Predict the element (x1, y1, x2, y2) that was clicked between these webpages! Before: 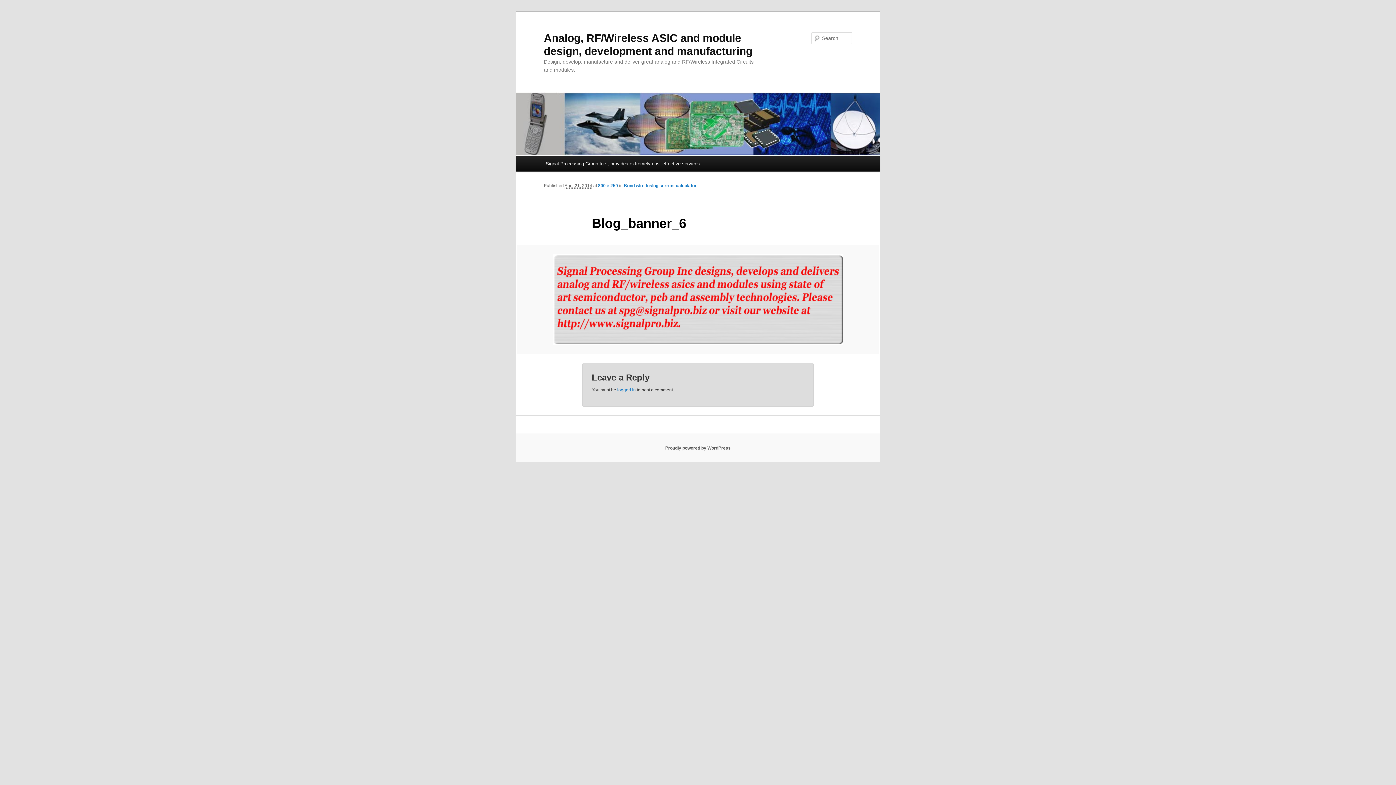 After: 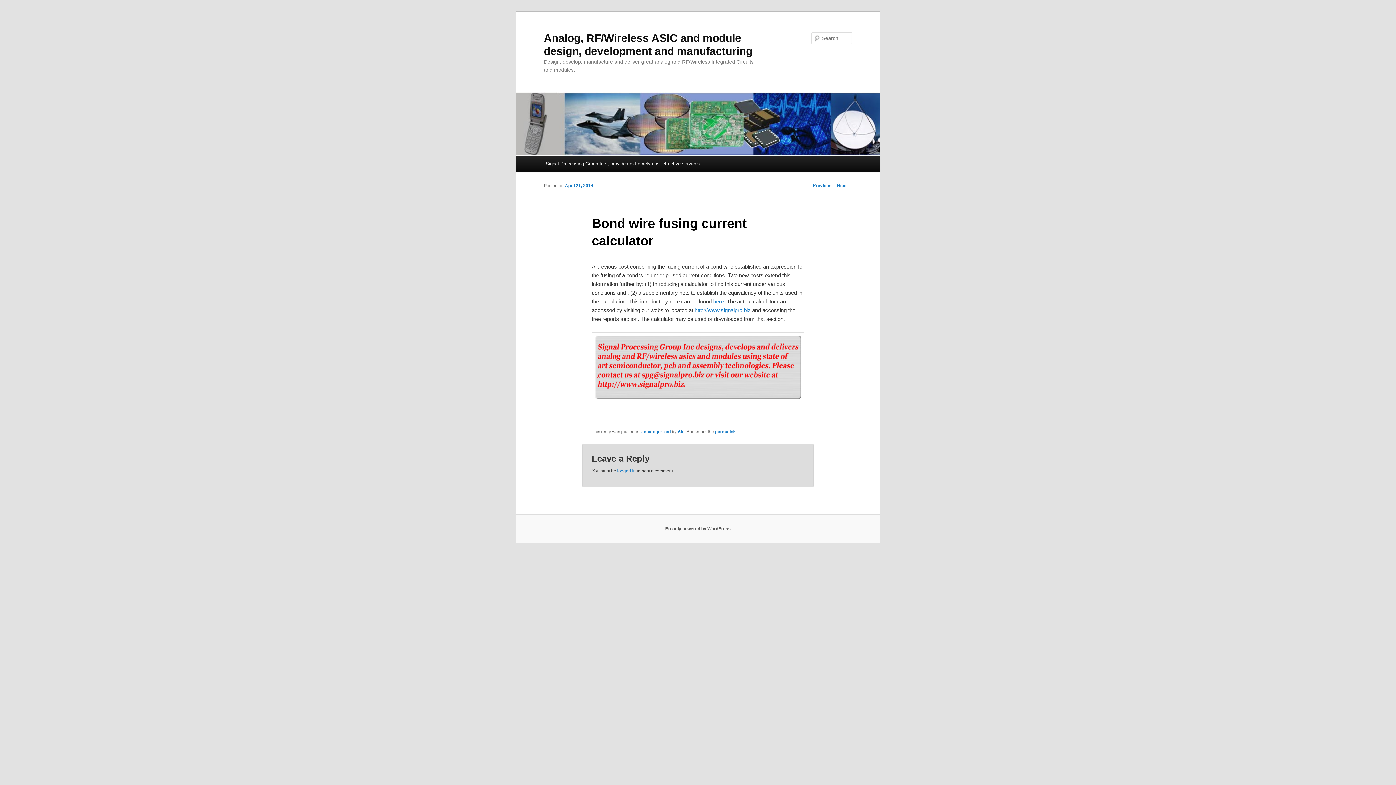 Action: bbox: (624, 183, 696, 188) label: Bond wire fusing current calculator